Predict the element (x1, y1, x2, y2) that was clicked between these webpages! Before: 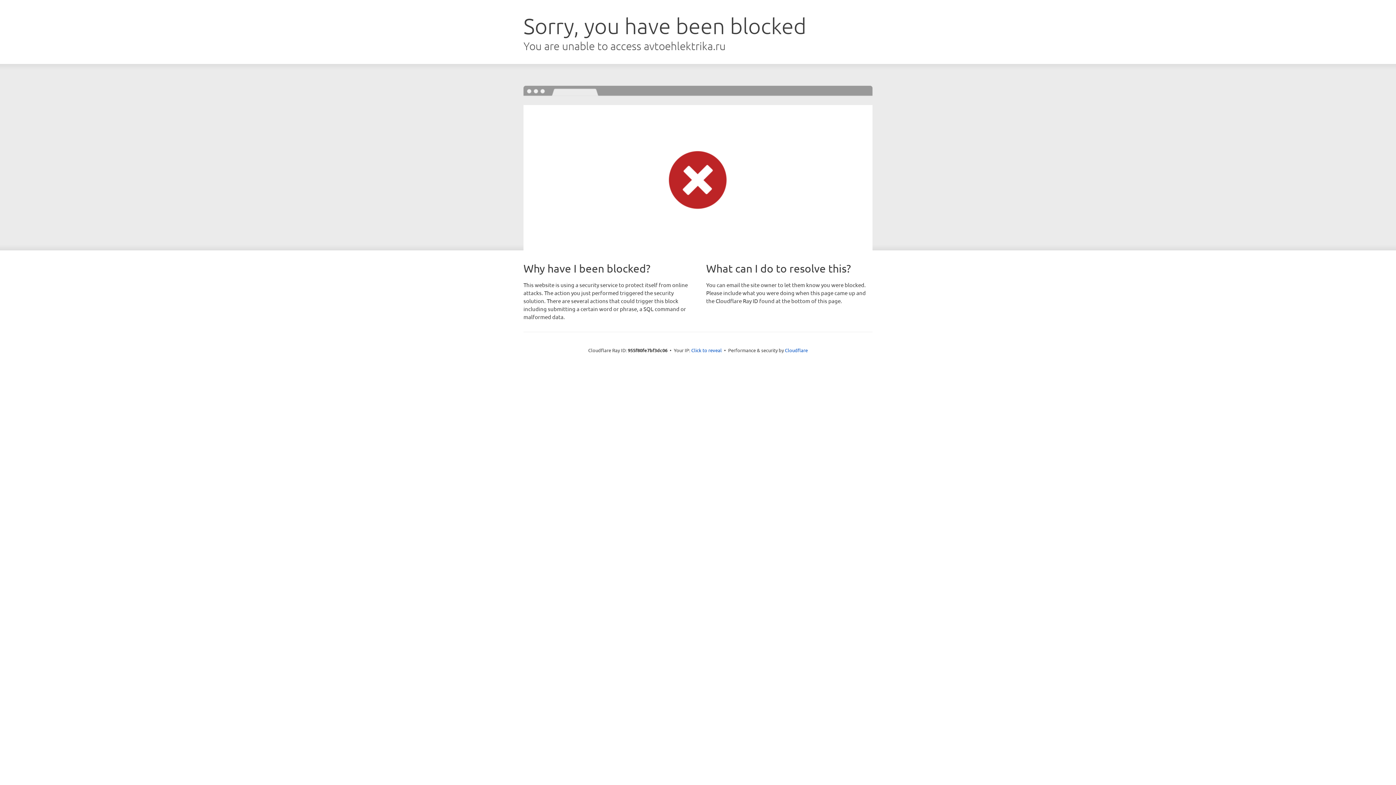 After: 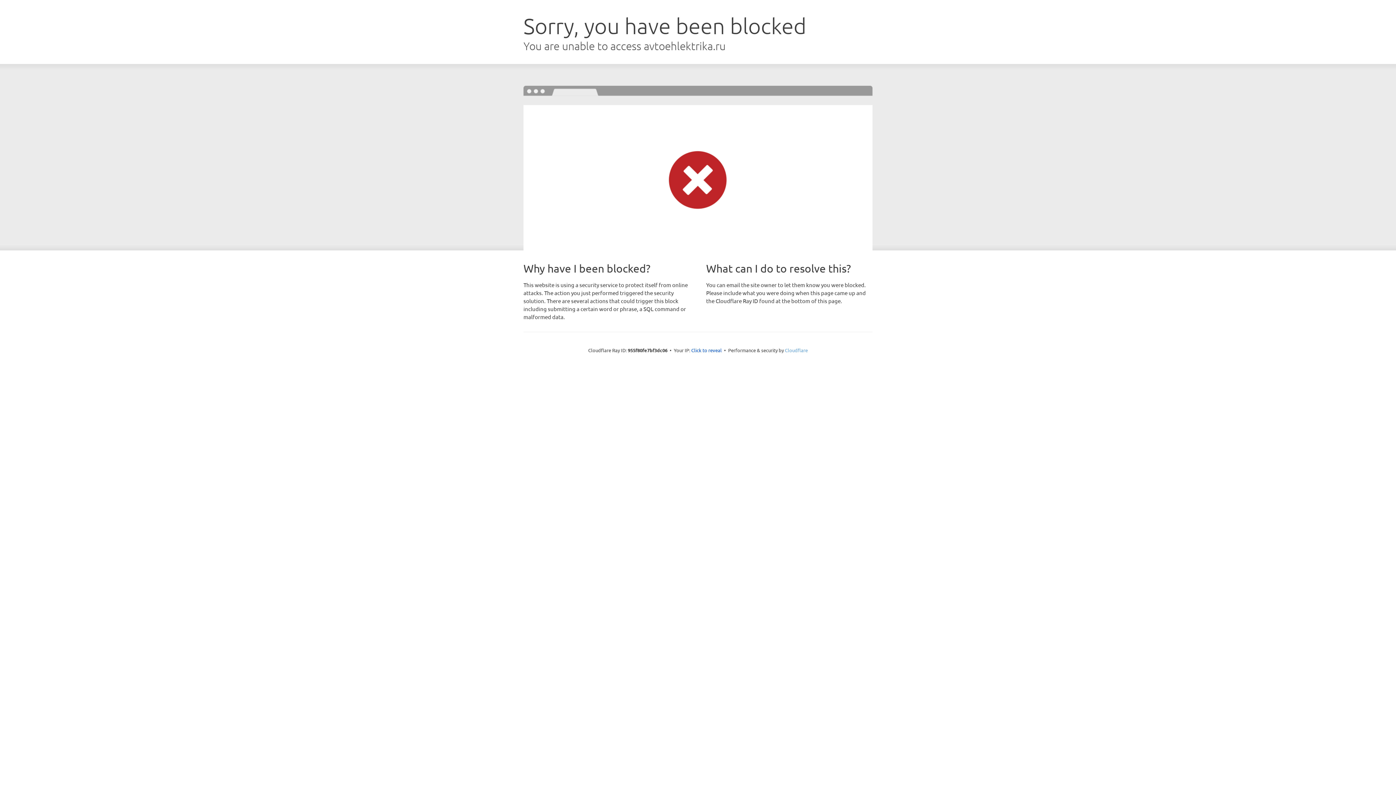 Action: bbox: (785, 347, 808, 353) label: Cloudflare